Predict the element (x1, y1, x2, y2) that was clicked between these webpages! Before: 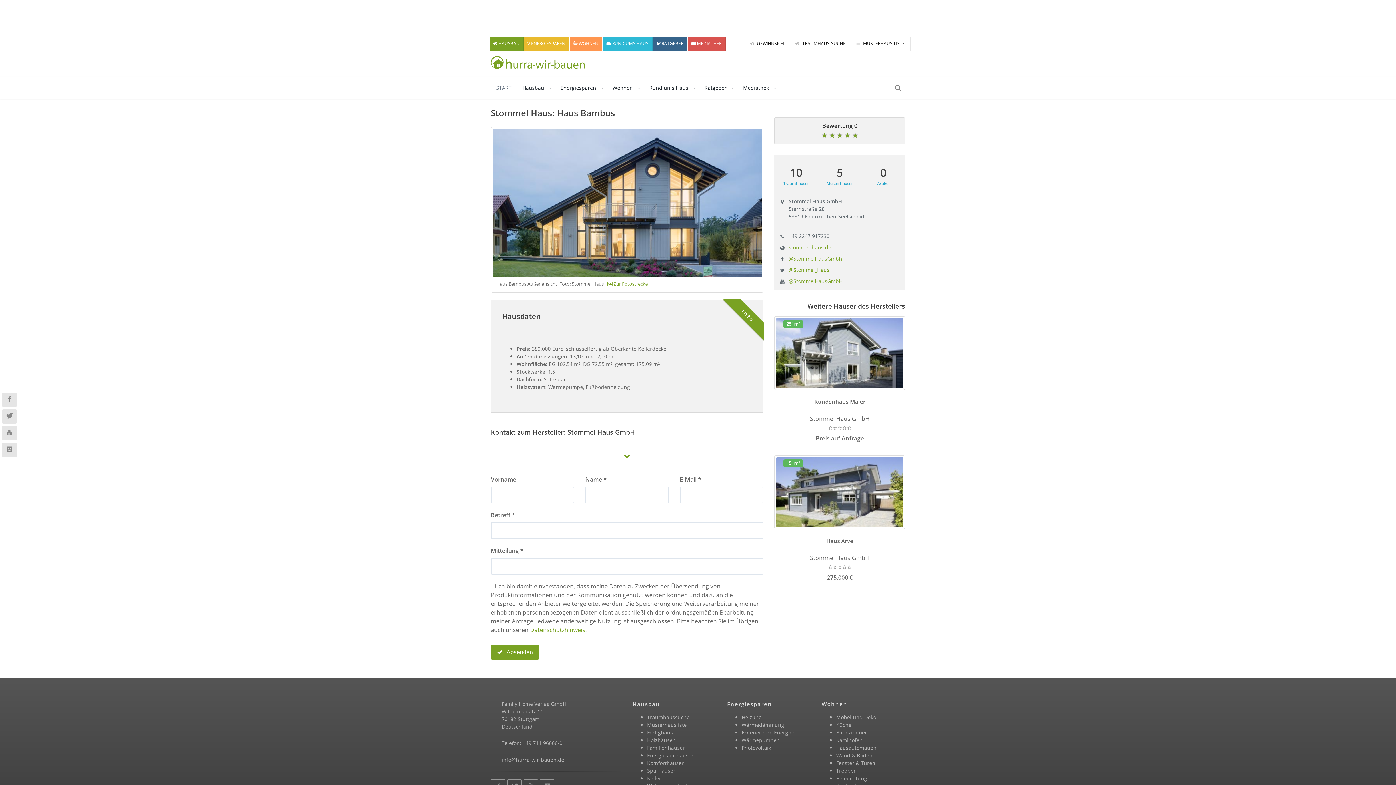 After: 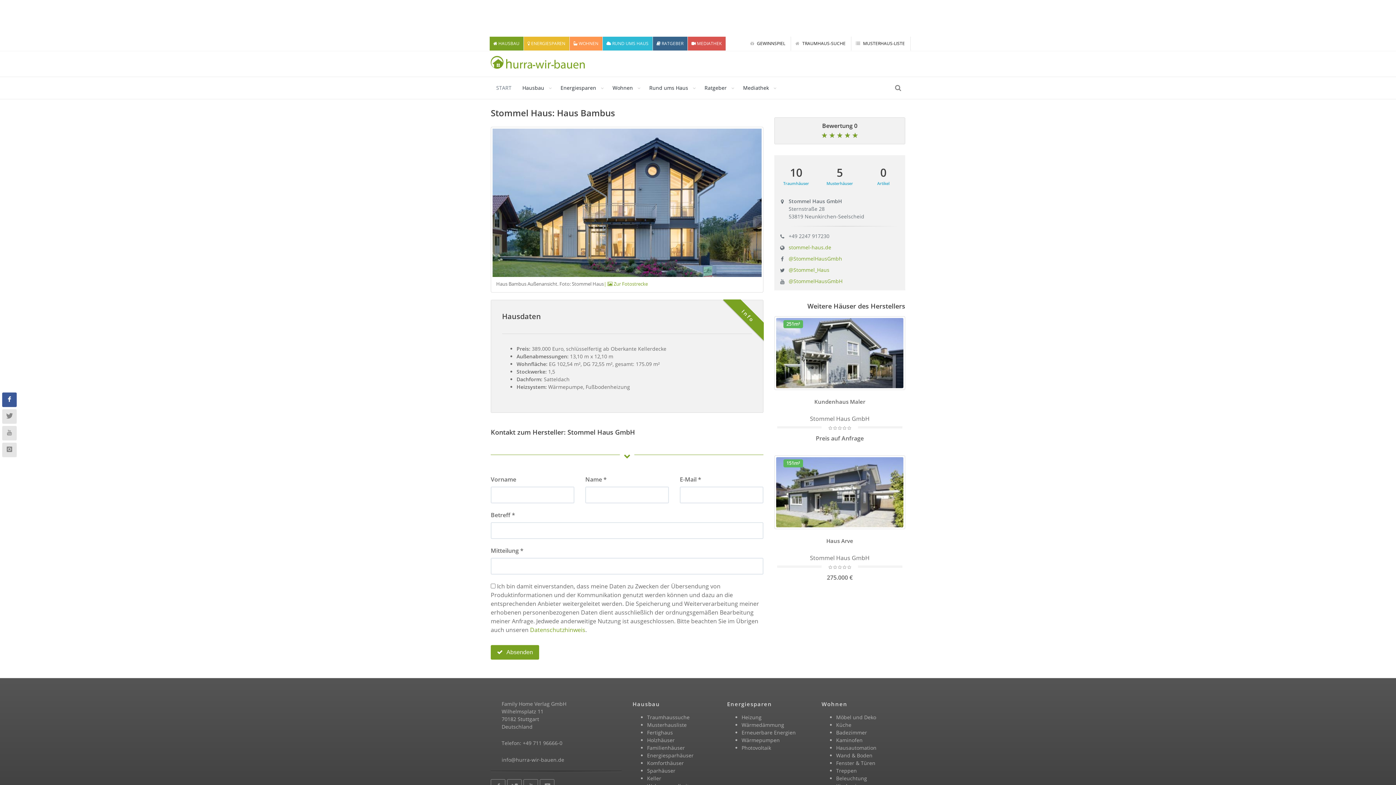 Action: bbox: (2, 392, 16, 407)